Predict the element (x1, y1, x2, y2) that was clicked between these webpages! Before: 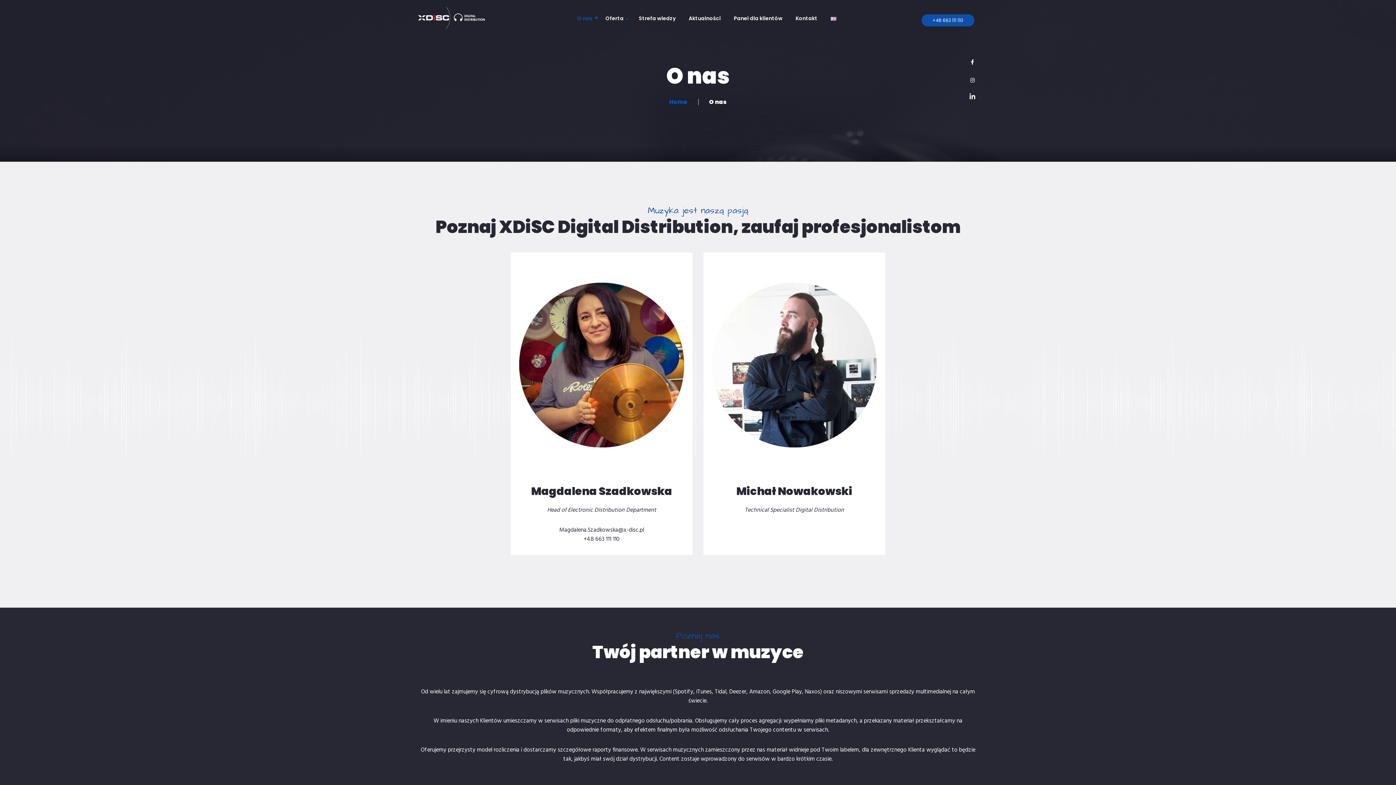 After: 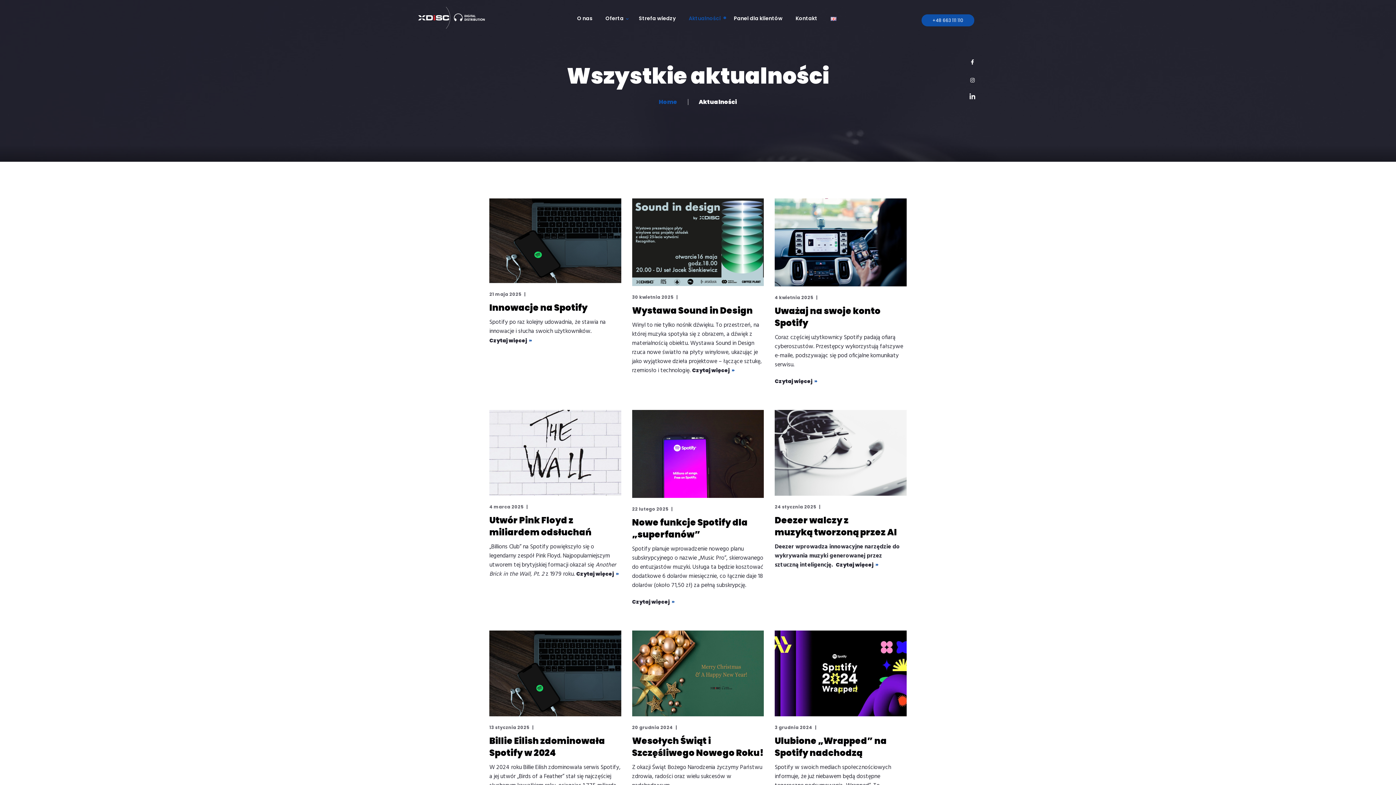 Action: label: Aktualności bbox: (682, 14, 727, 22)